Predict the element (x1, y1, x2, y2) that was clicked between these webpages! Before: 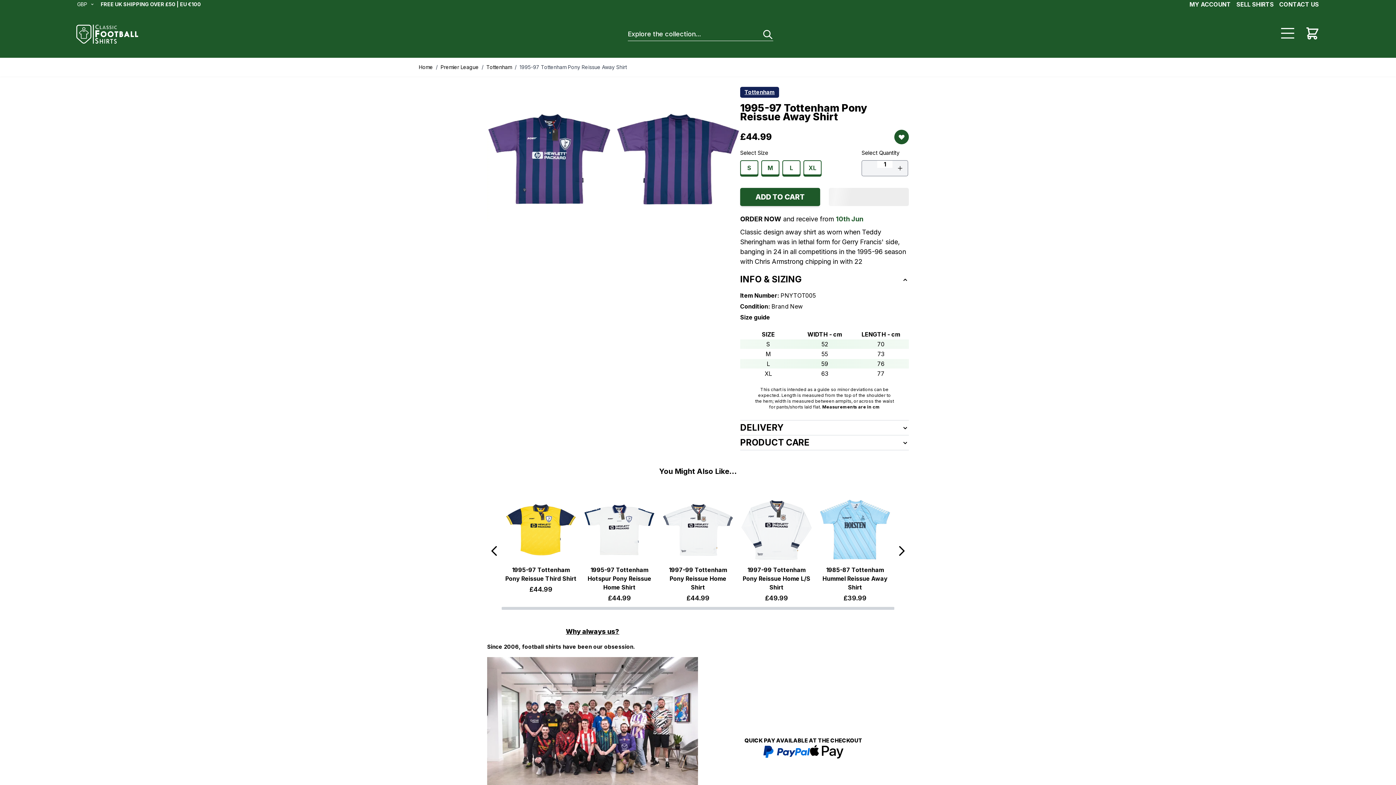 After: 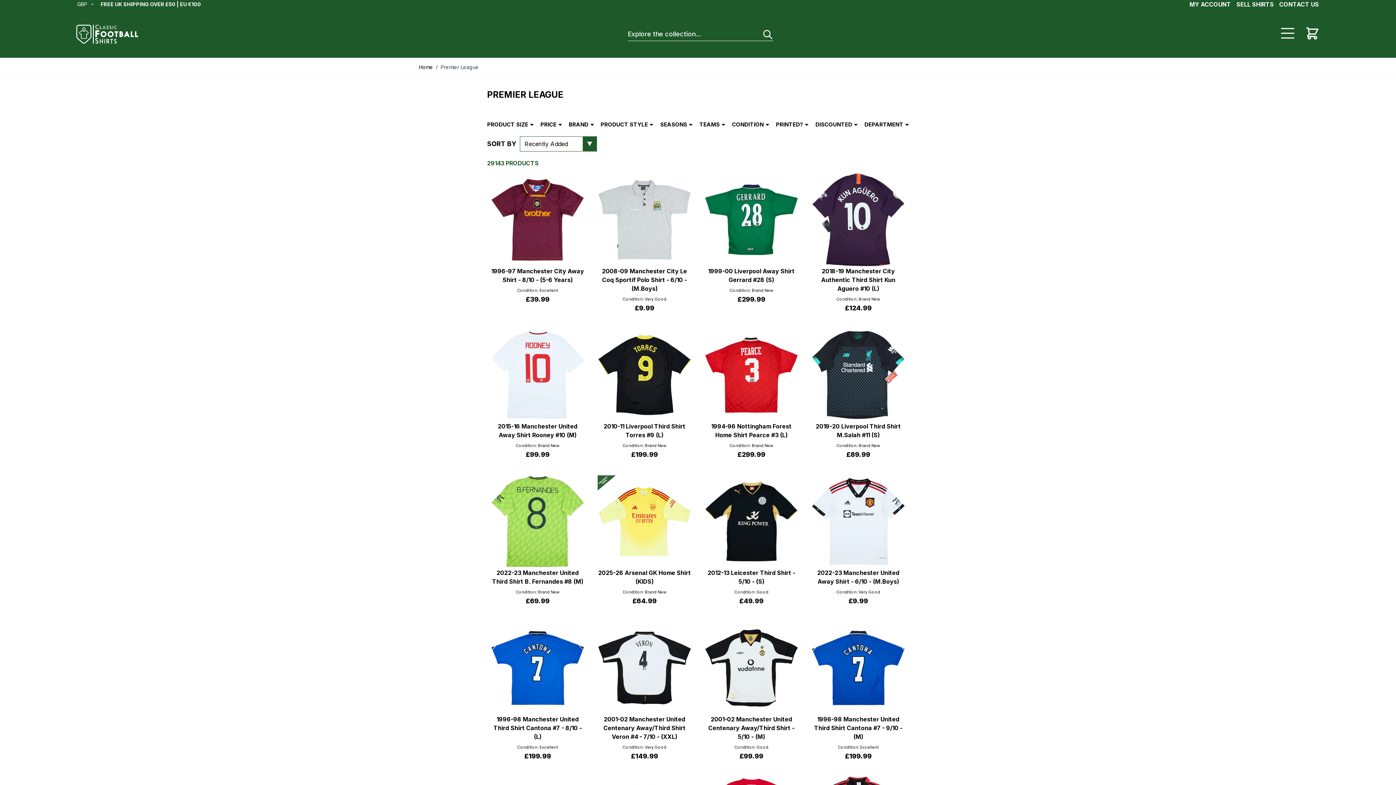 Action: label: Premier League bbox: (440, 63, 478, 70)